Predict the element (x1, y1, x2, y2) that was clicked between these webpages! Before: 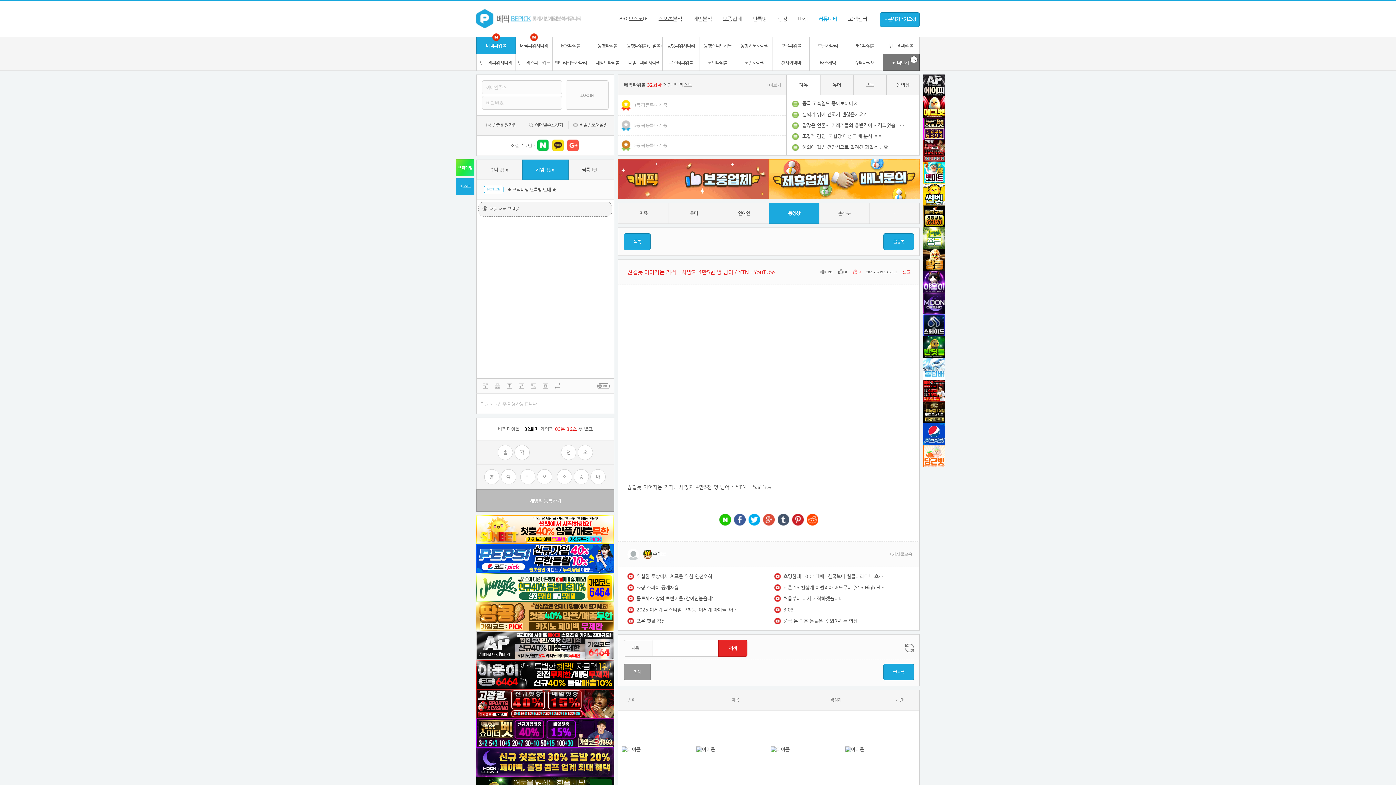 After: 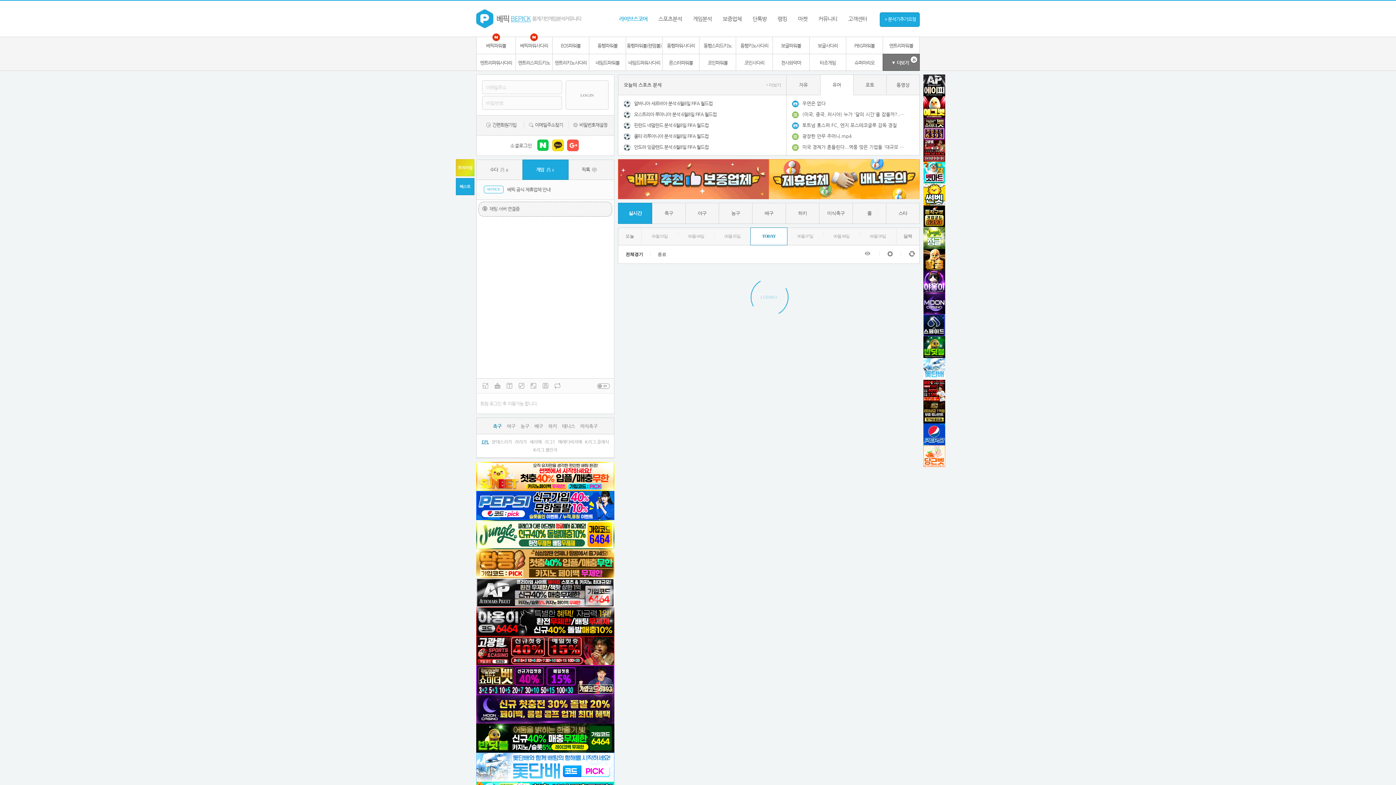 Action: label: 라이브스코어 bbox: (601, 9, 642, 28)